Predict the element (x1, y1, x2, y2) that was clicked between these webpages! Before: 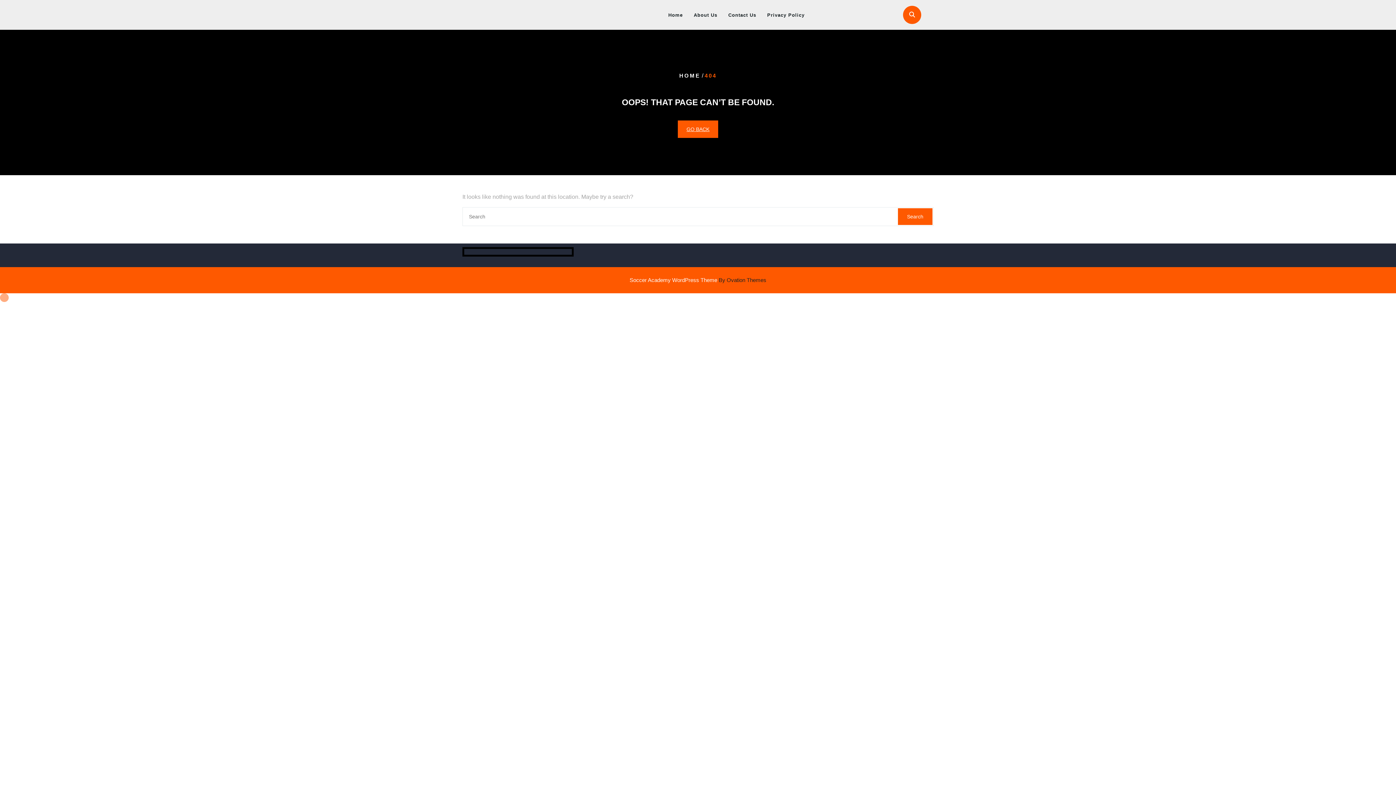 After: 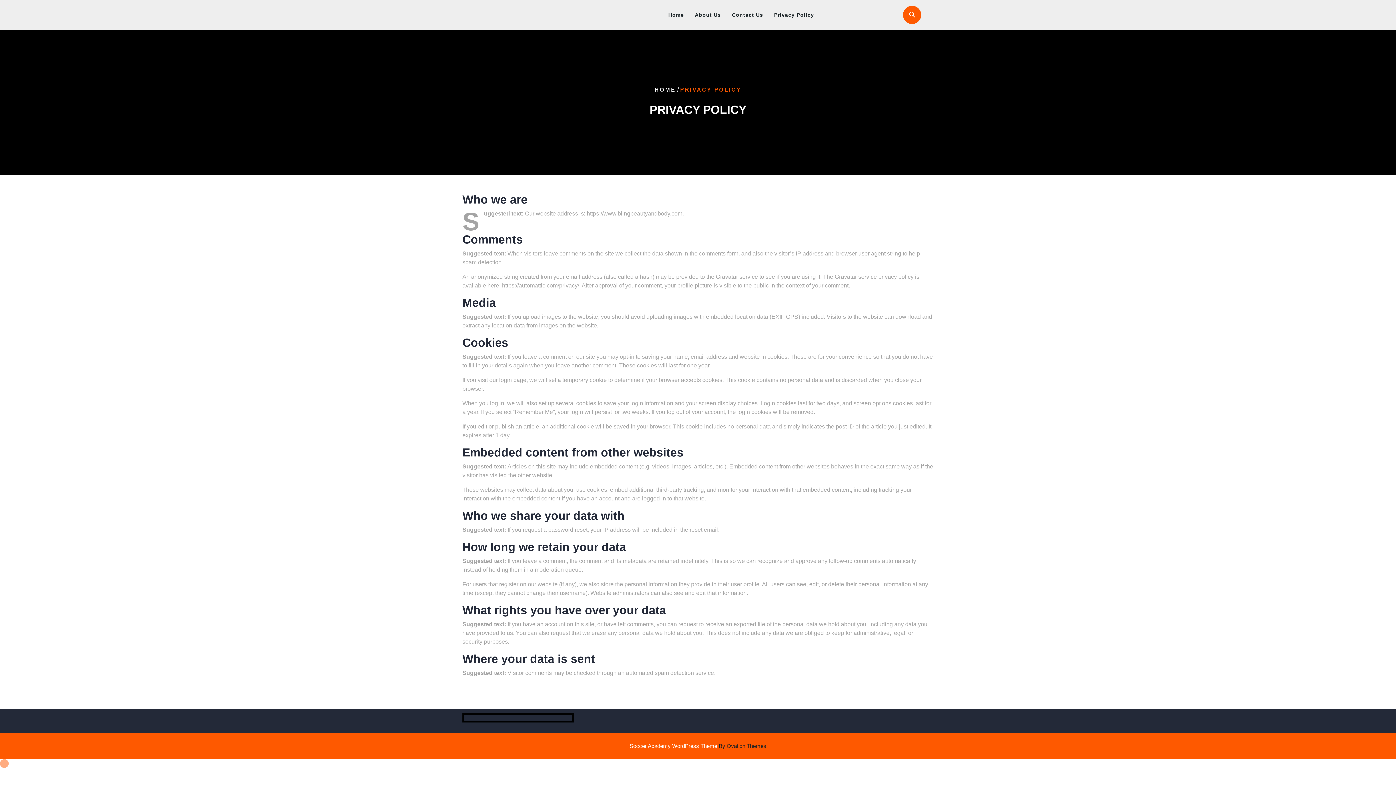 Action: label: Privacy Policy bbox: (762, 8, 809, 21)